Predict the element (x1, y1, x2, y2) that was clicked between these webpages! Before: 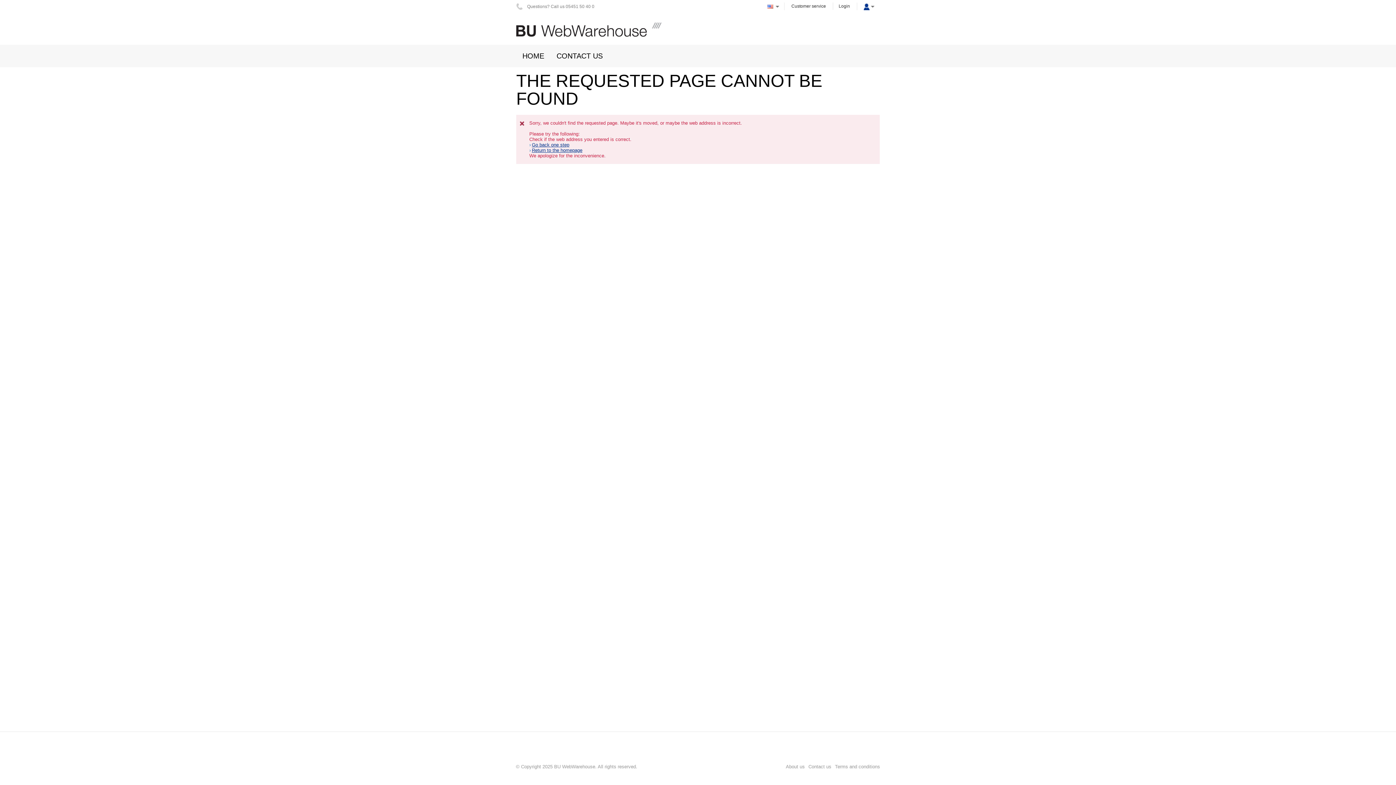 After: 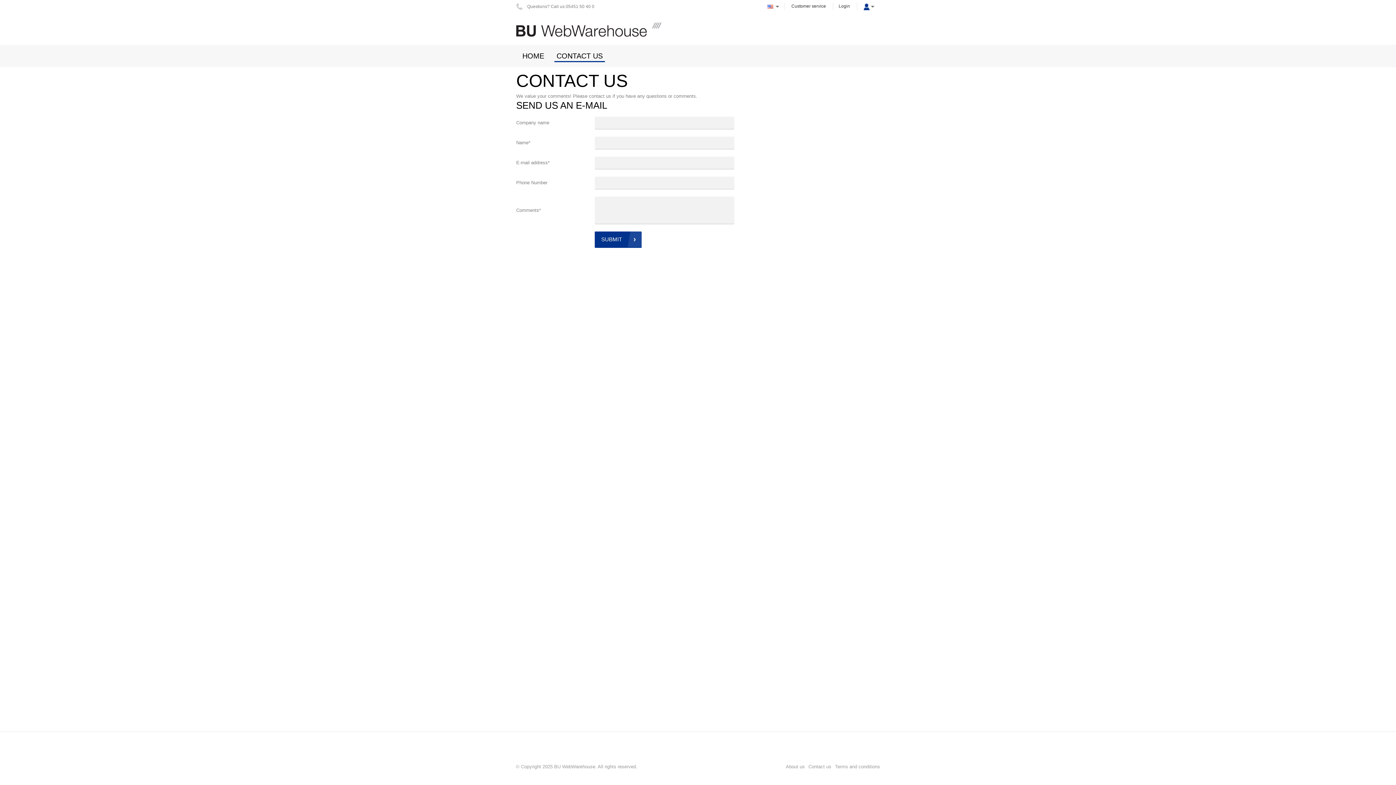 Action: bbox: (805, 762, 831, 771) label: Contact us